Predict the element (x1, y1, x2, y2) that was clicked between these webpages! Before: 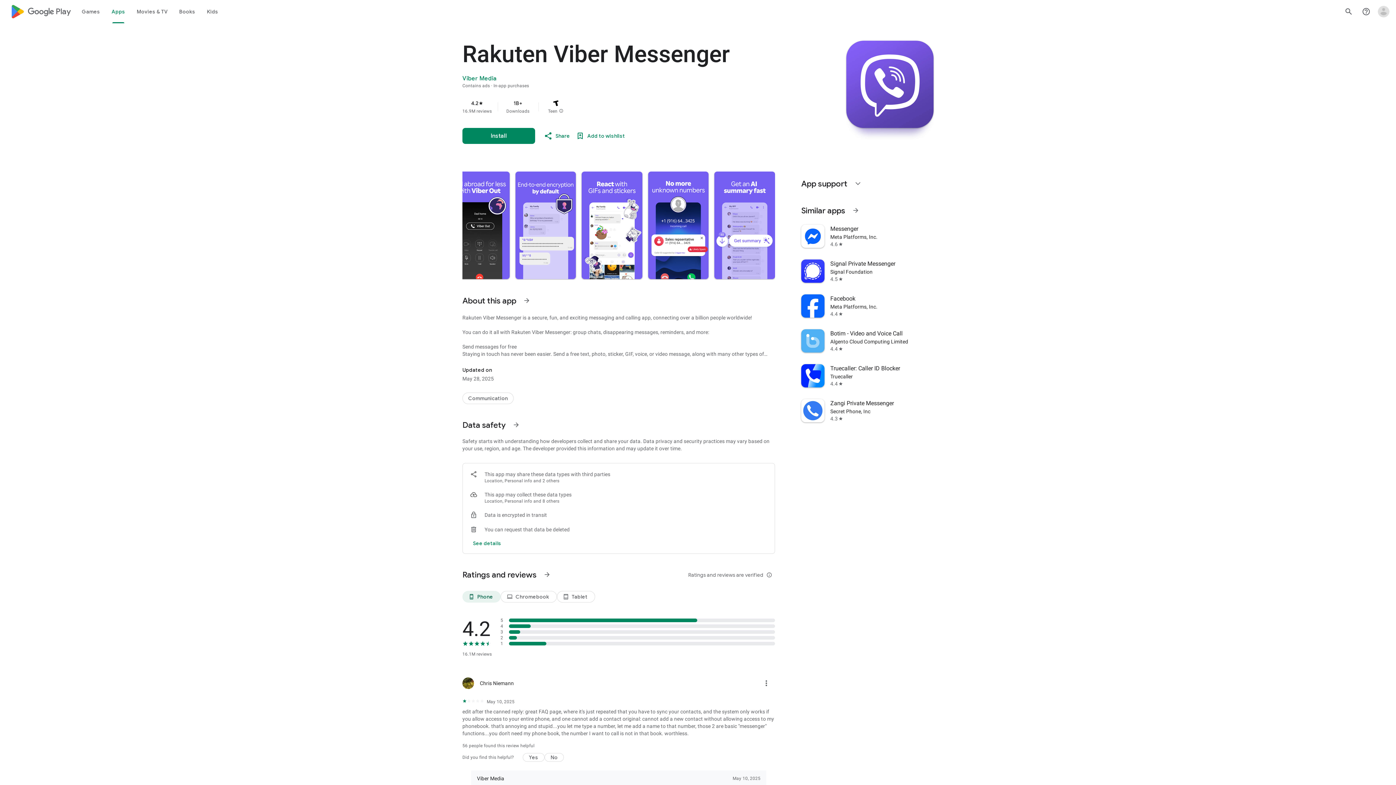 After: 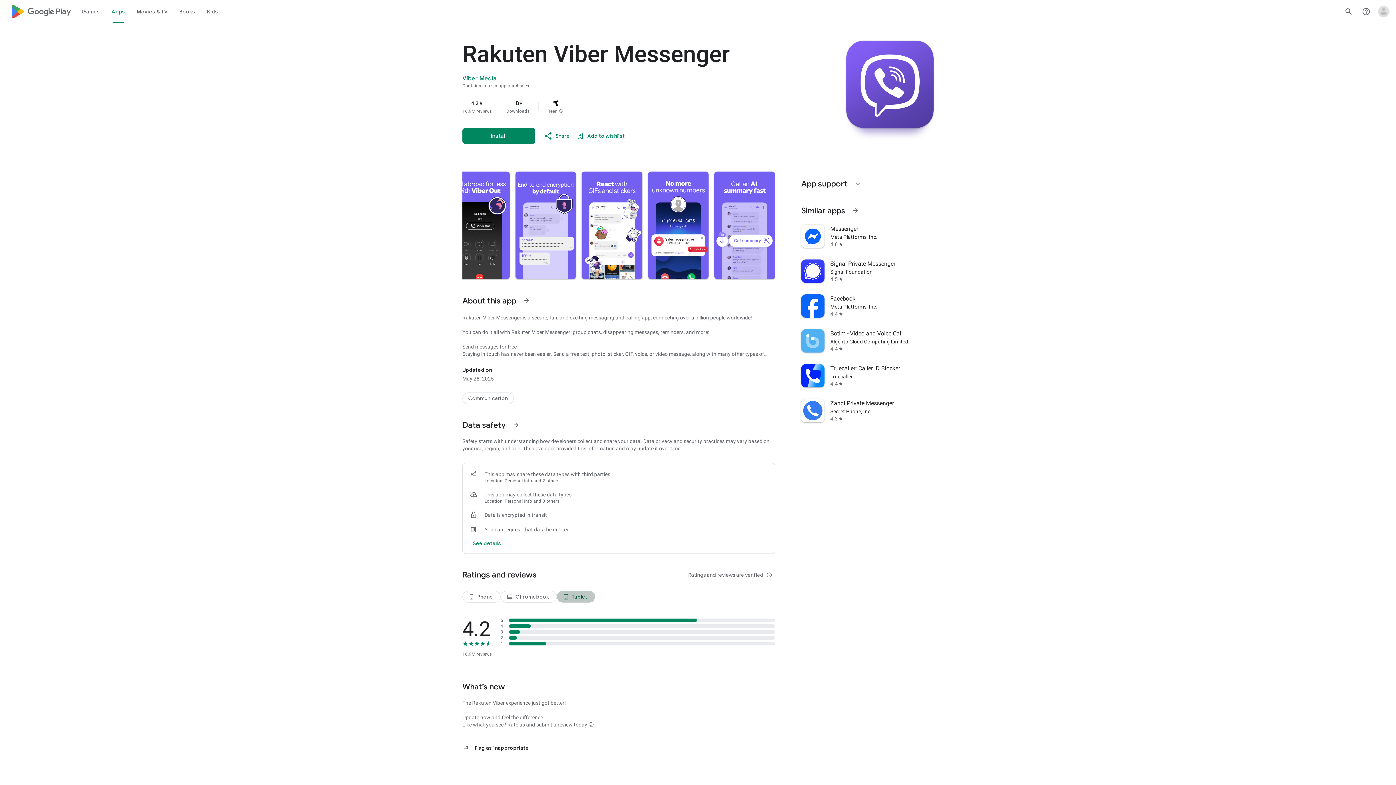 Action: bbox: (557, 591, 595, 602) label: Tablet